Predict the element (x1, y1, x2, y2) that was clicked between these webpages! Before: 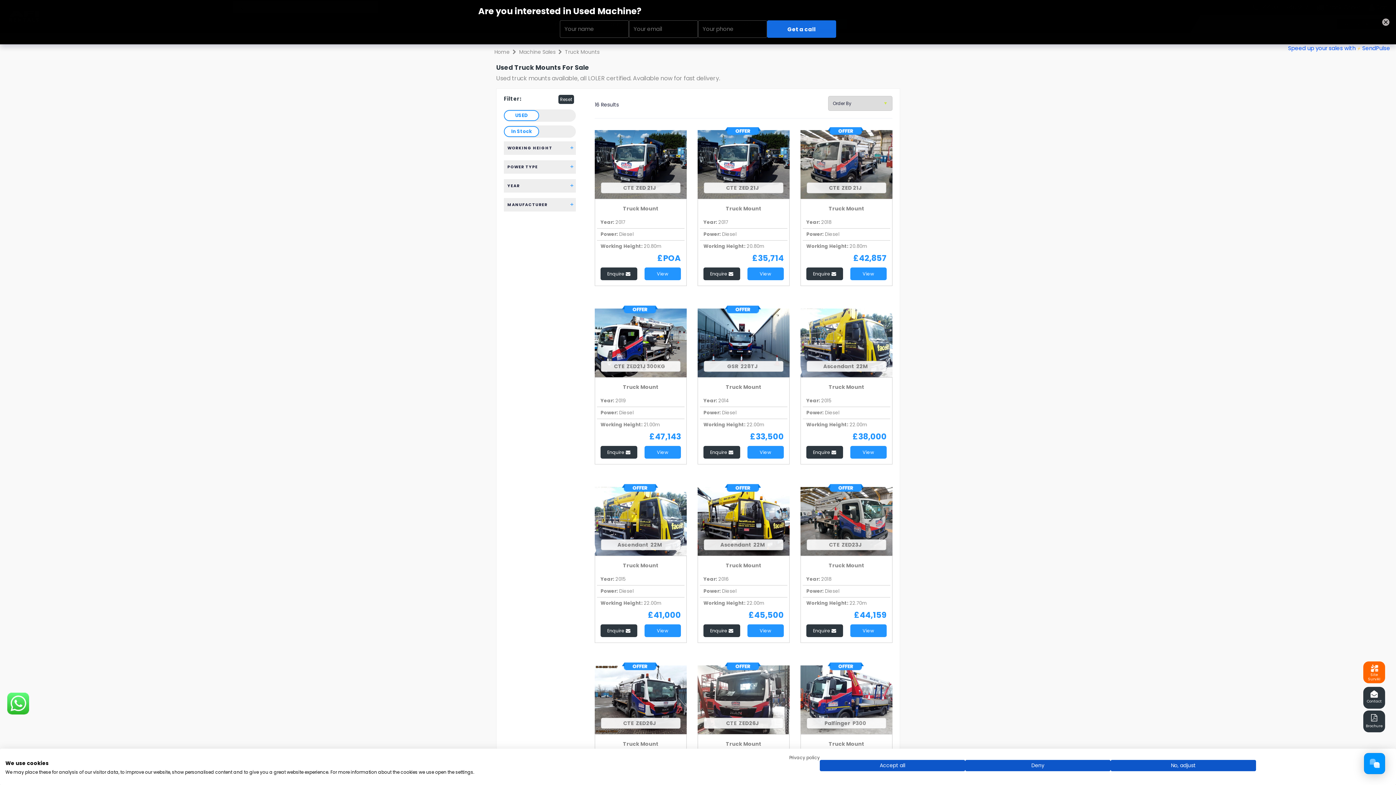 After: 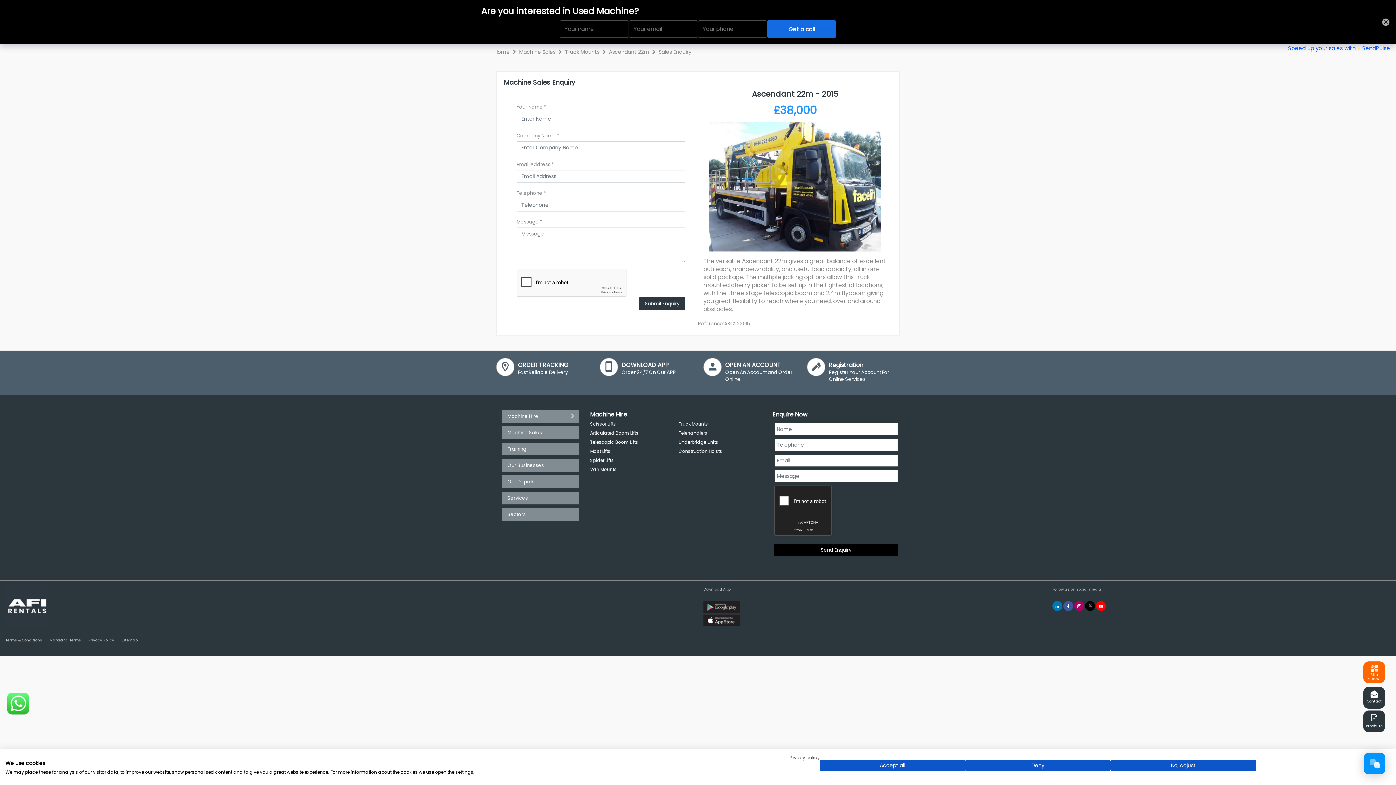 Action: label: Enquire  bbox: (806, 446, 843, 458)